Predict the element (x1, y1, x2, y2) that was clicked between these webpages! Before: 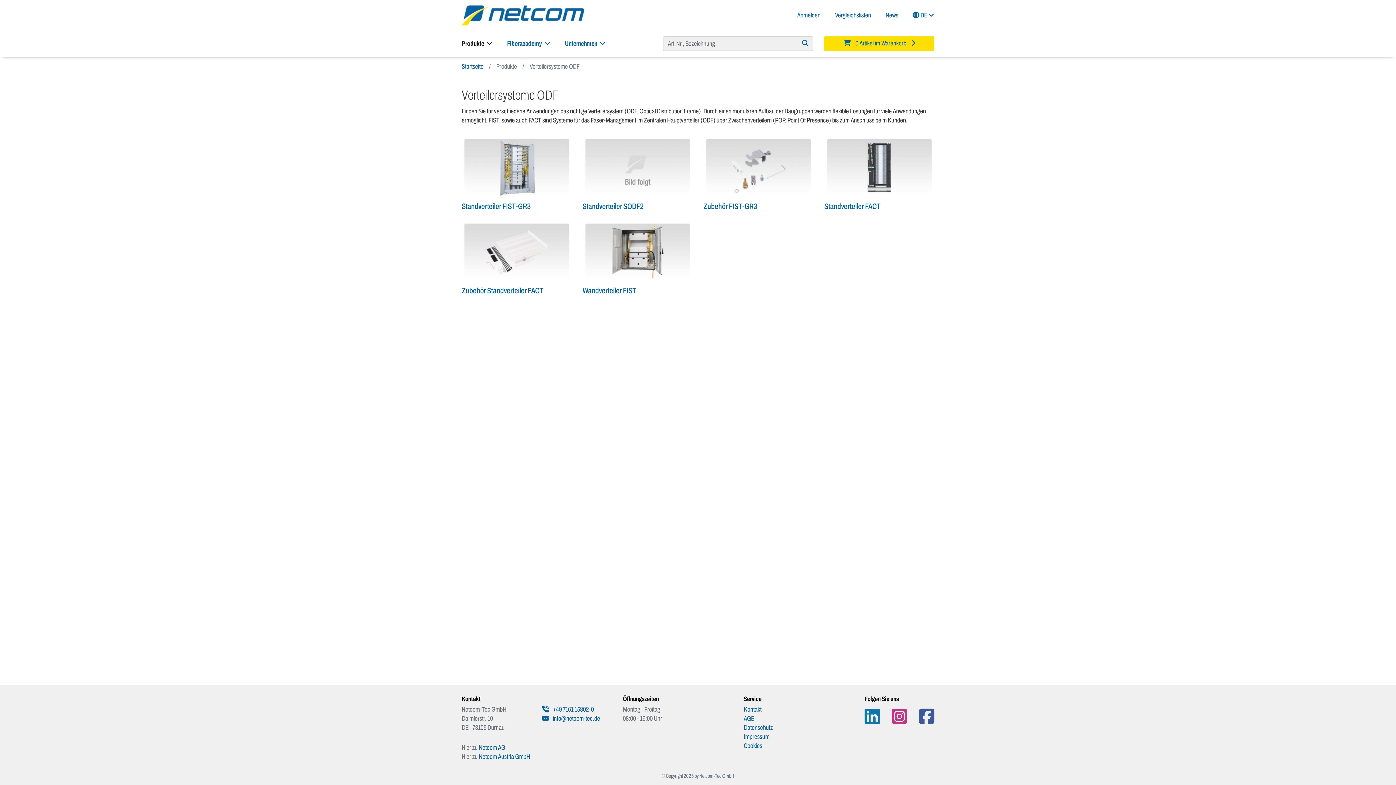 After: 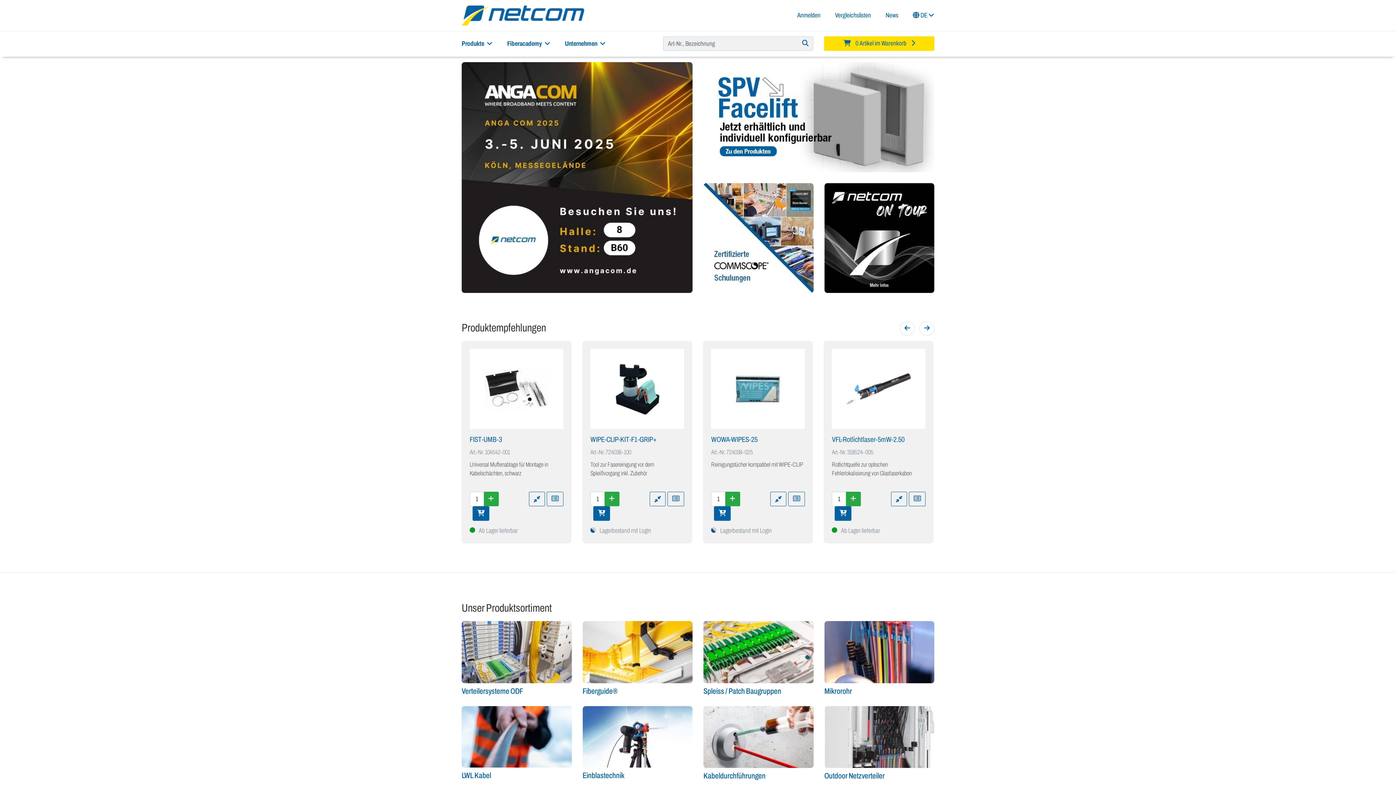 Action: label: Startseite bbox: (461, 62, 483, 70)